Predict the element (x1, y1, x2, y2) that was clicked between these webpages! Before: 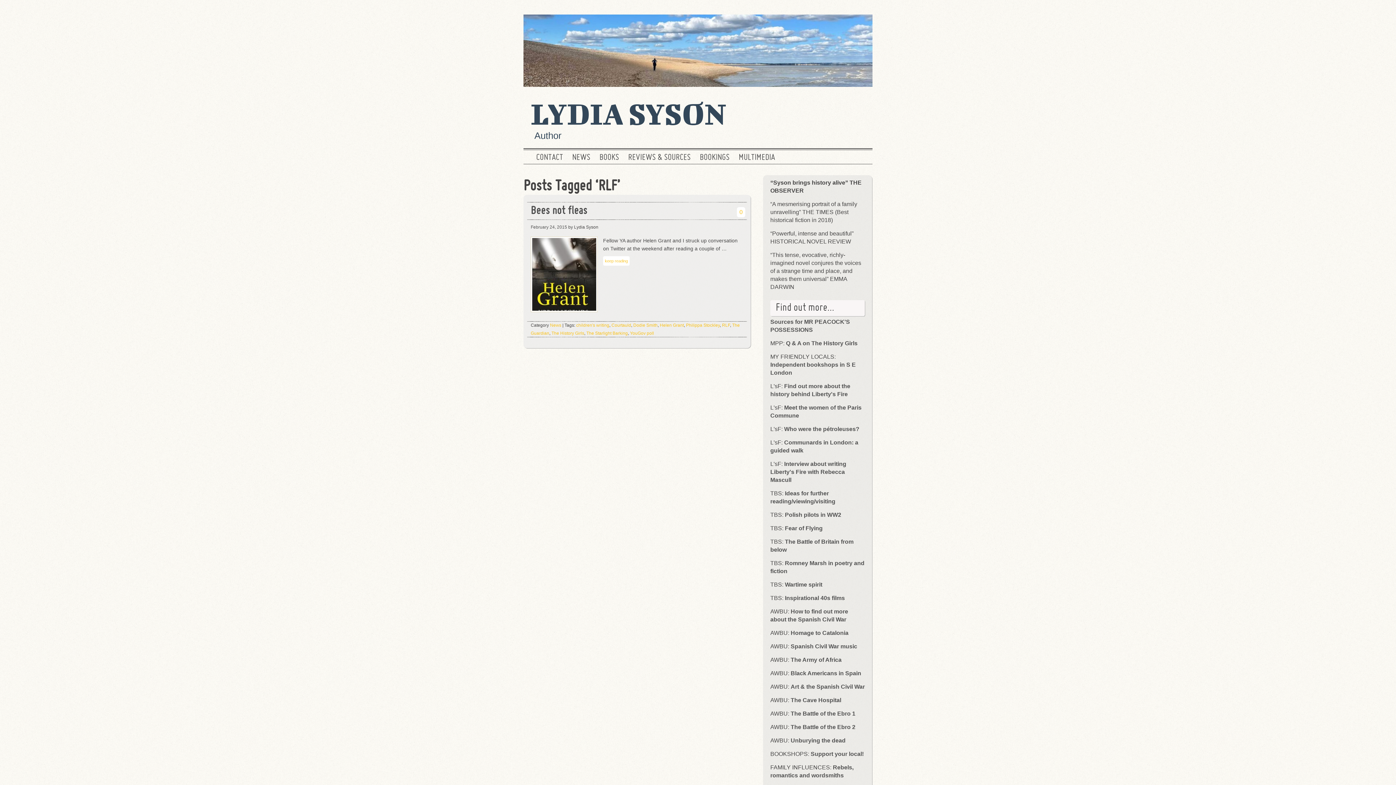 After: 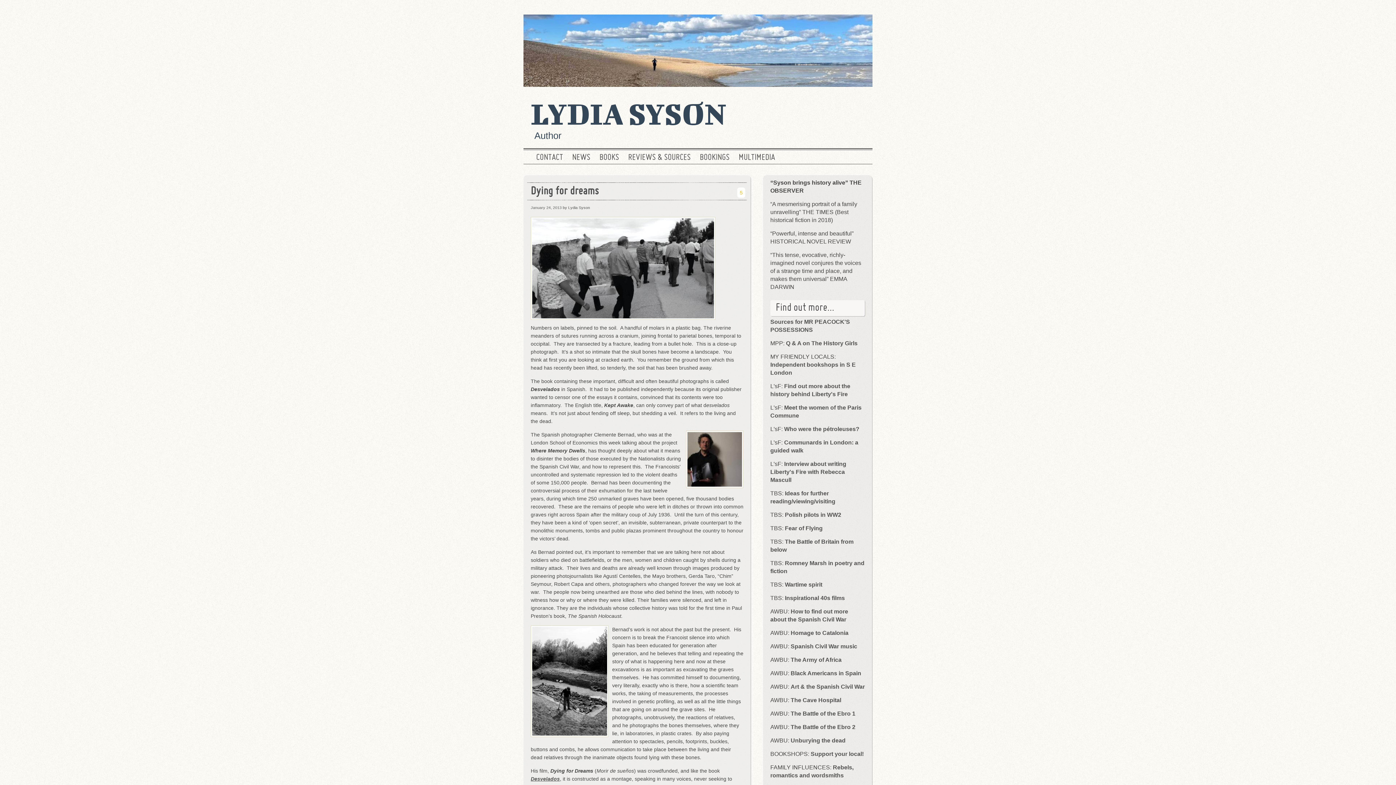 Action: bbox: (790, 737, 845, 744) label: Unburying the dead